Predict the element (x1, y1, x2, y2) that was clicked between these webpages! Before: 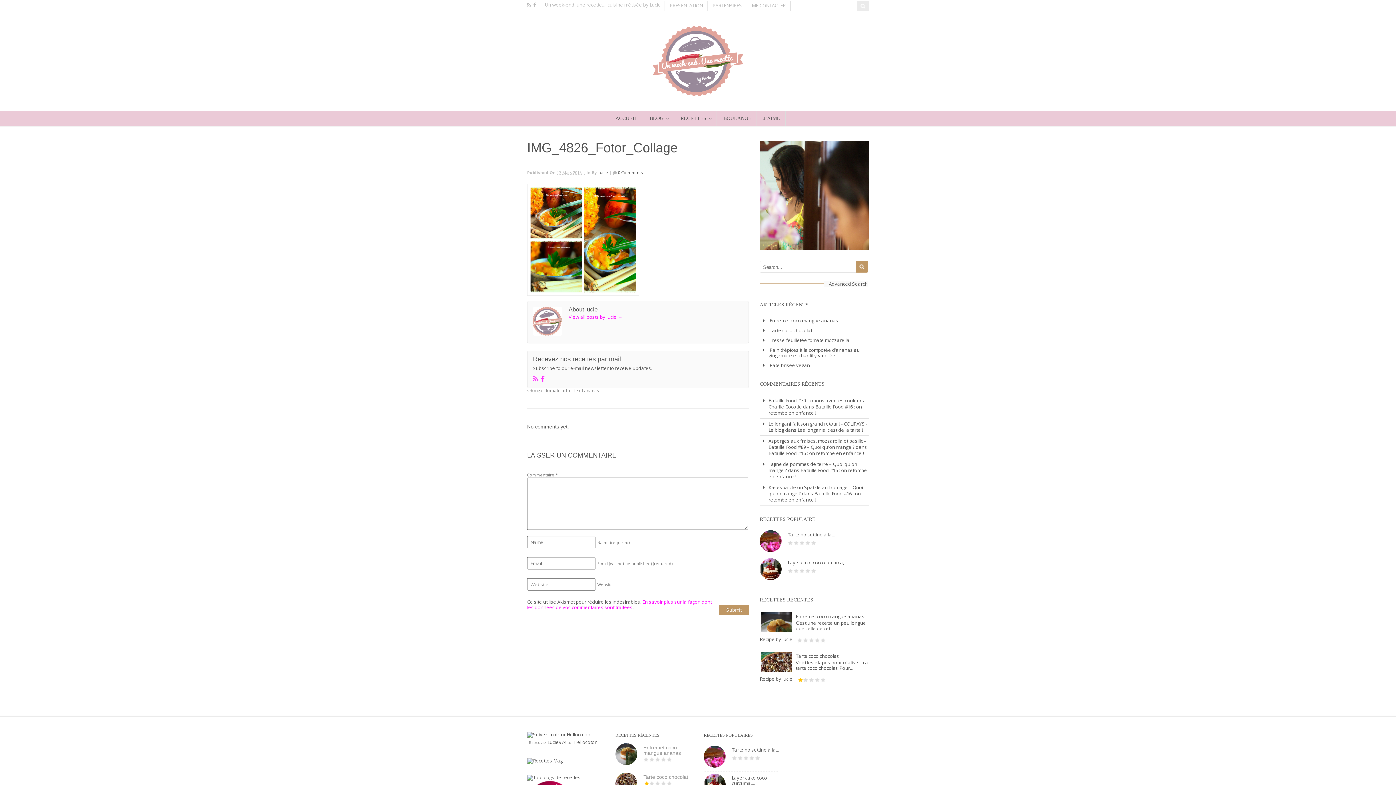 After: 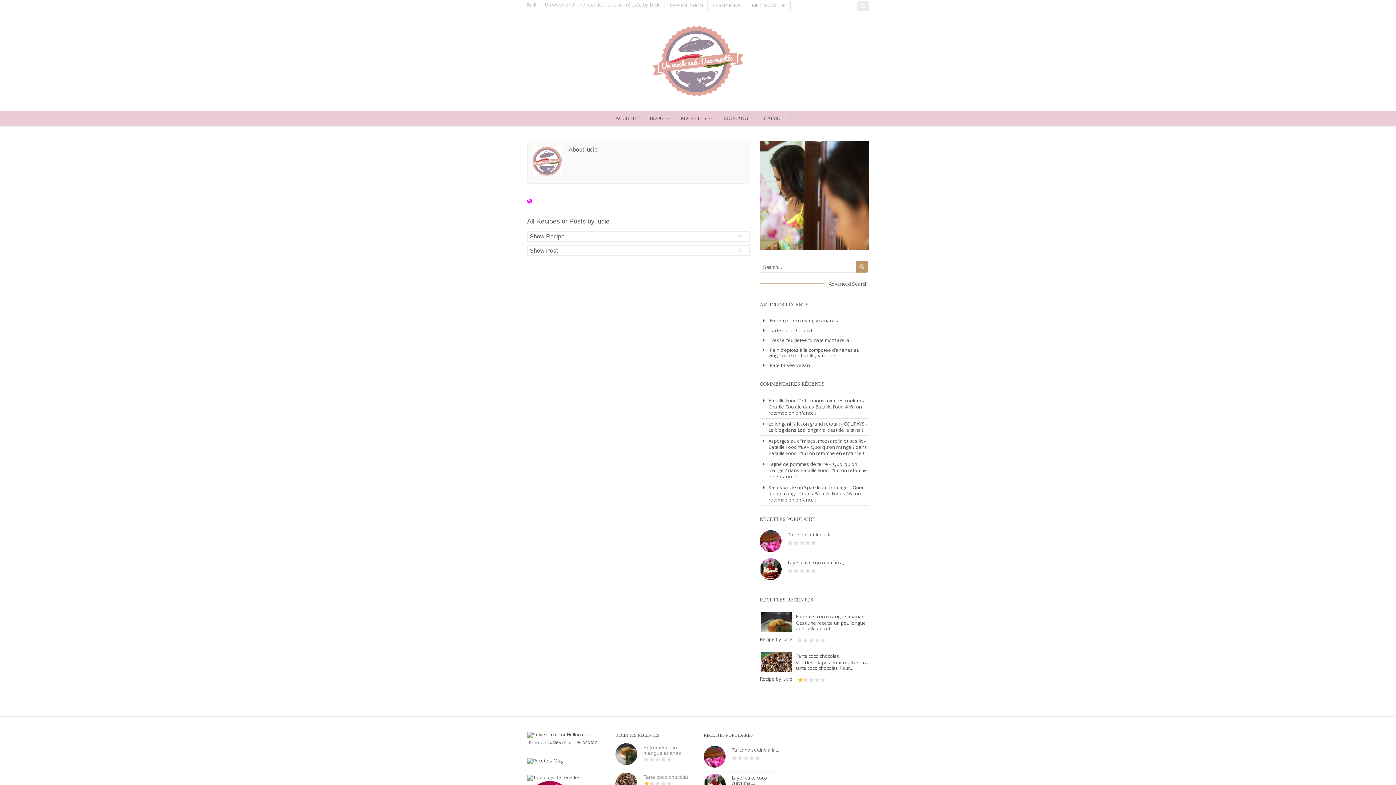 Action: bbox: (597, 169, 608, 175) label: Lucie